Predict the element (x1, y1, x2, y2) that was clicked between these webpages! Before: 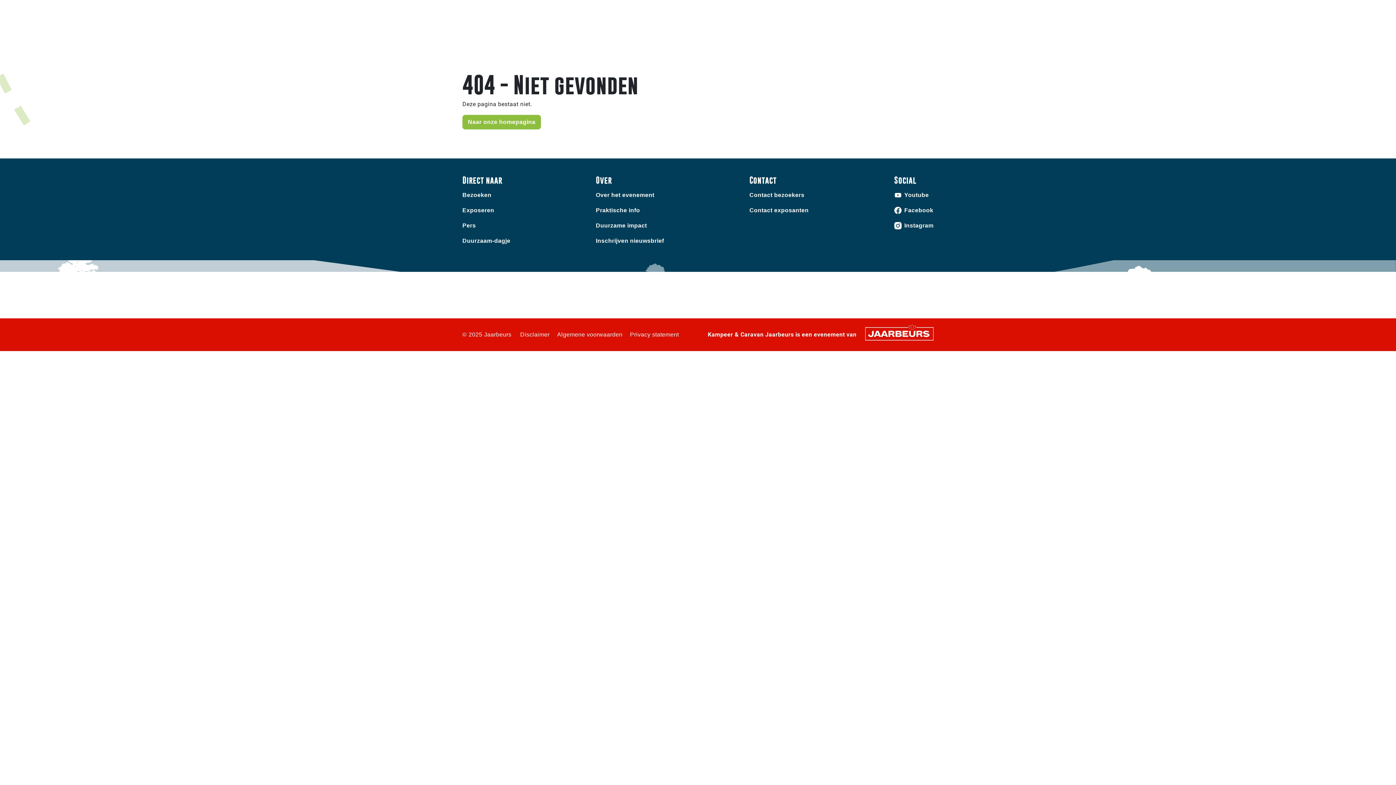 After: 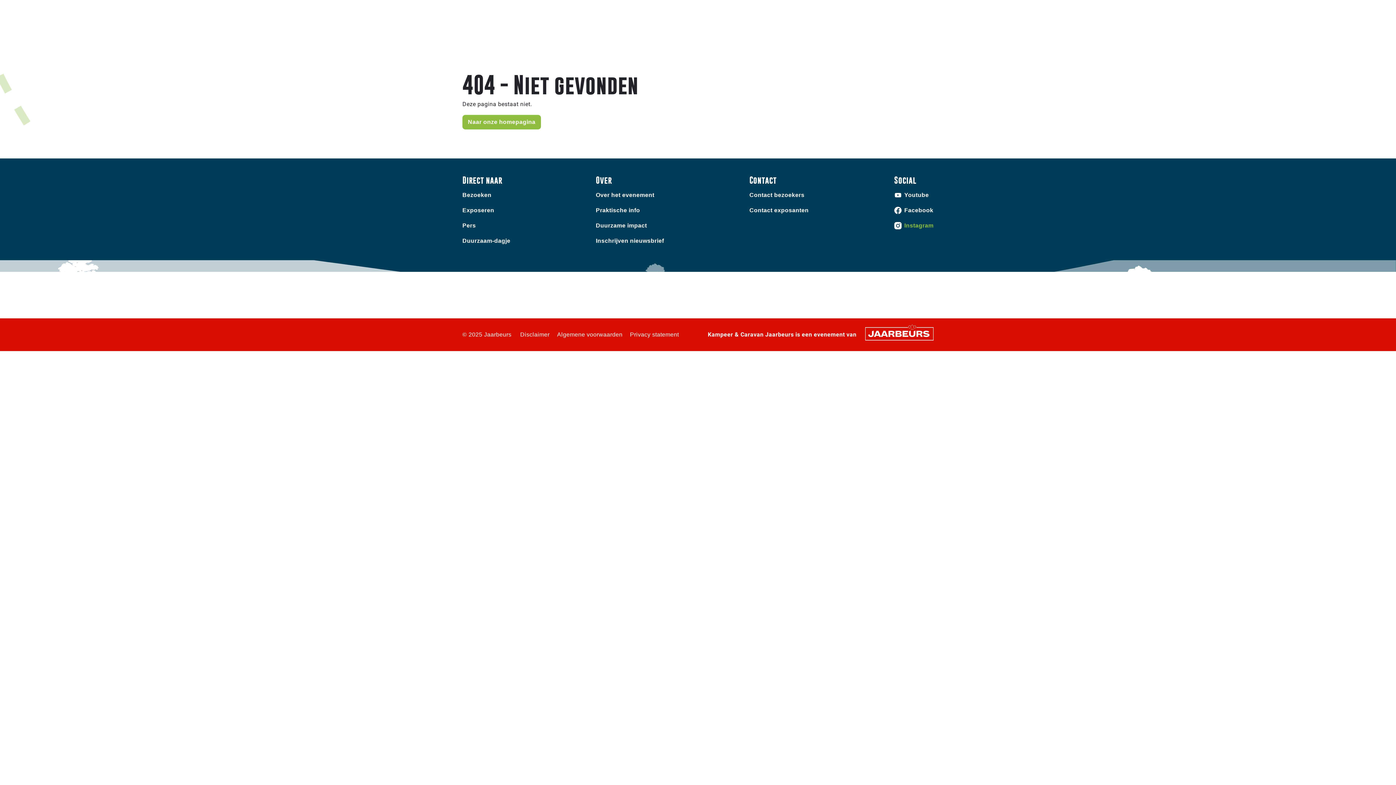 Action: label: Instagram bbox: (894, 221, 933, 230)